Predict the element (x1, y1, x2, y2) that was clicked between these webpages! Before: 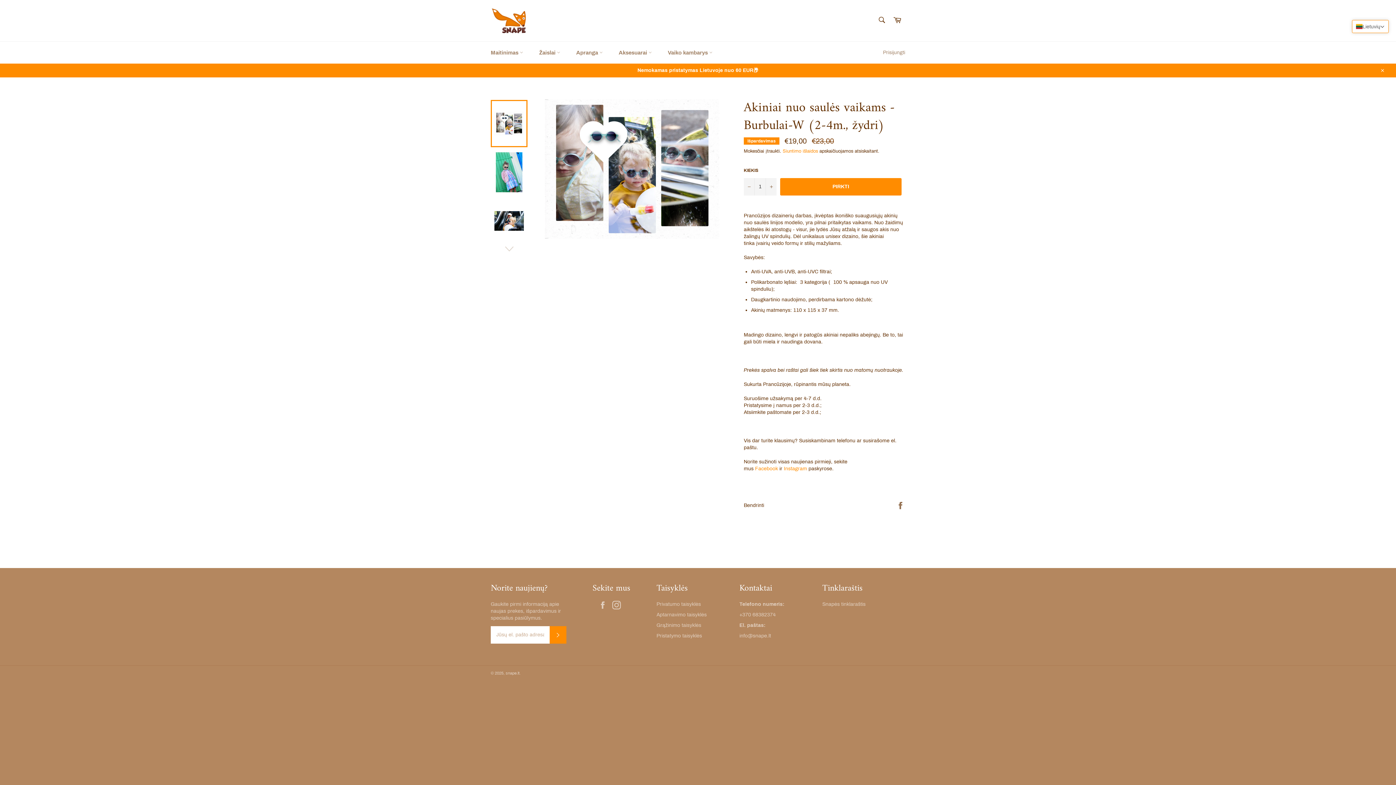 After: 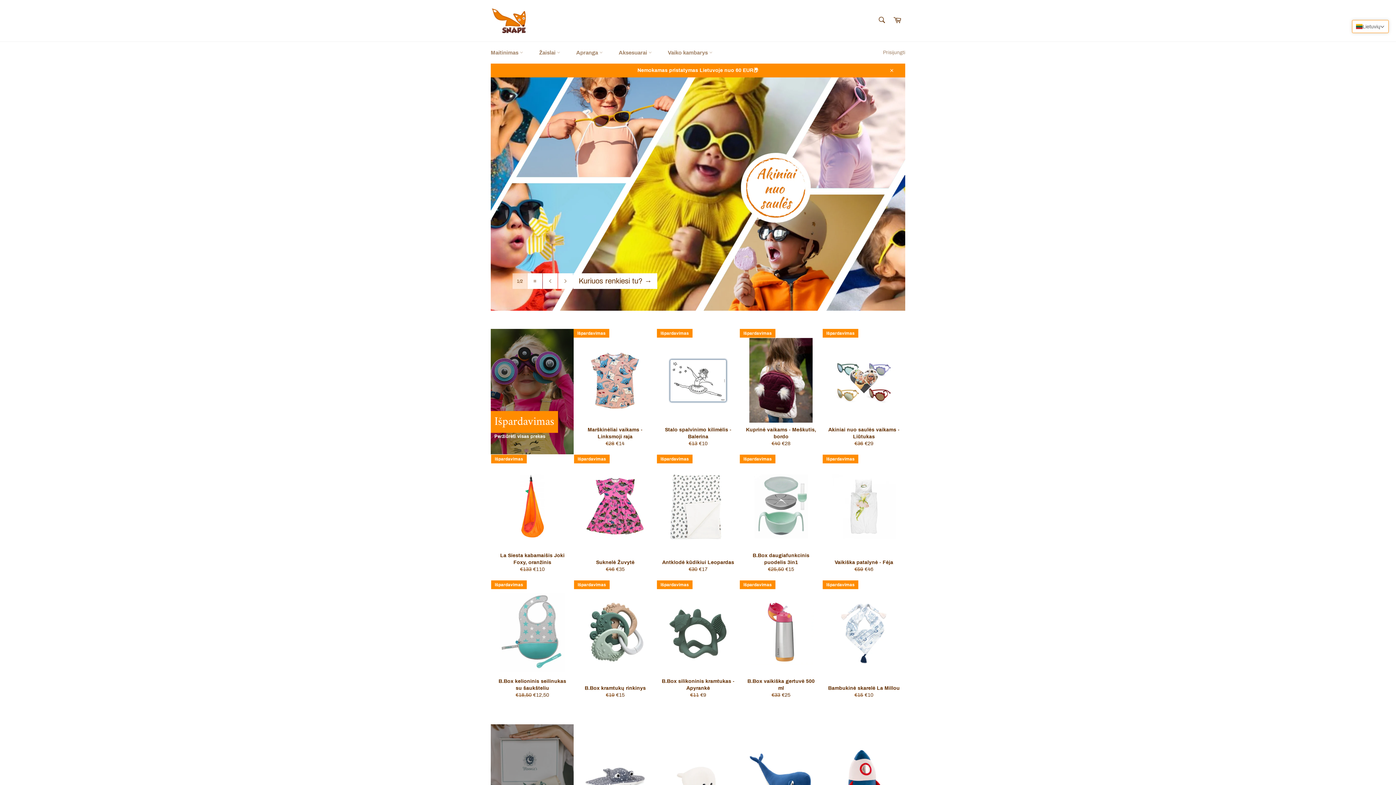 Action: bbox: (490, 7, 527, 34)